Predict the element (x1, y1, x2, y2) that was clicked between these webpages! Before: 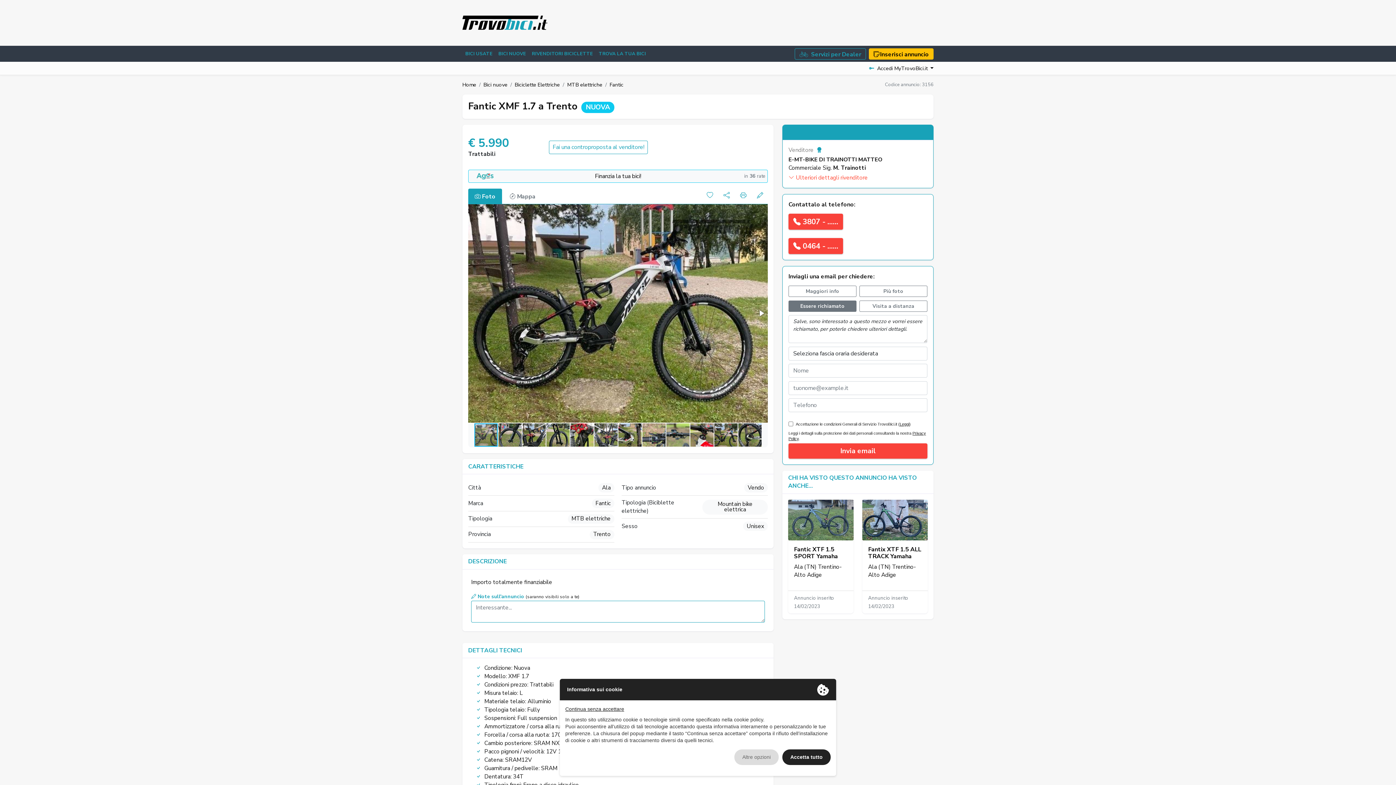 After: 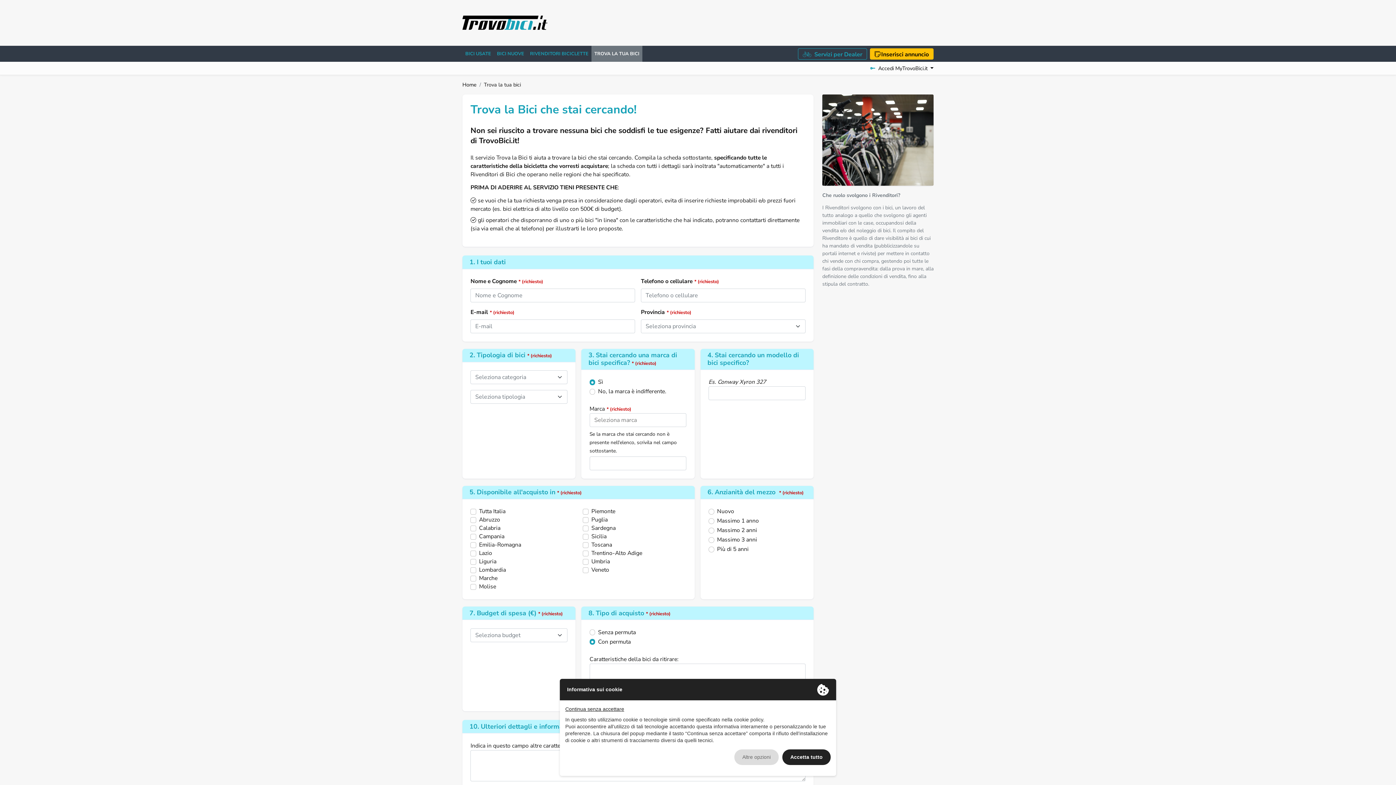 Action: bbox: (596, 45, 649, 61) label: TROVA LA TUA BICI